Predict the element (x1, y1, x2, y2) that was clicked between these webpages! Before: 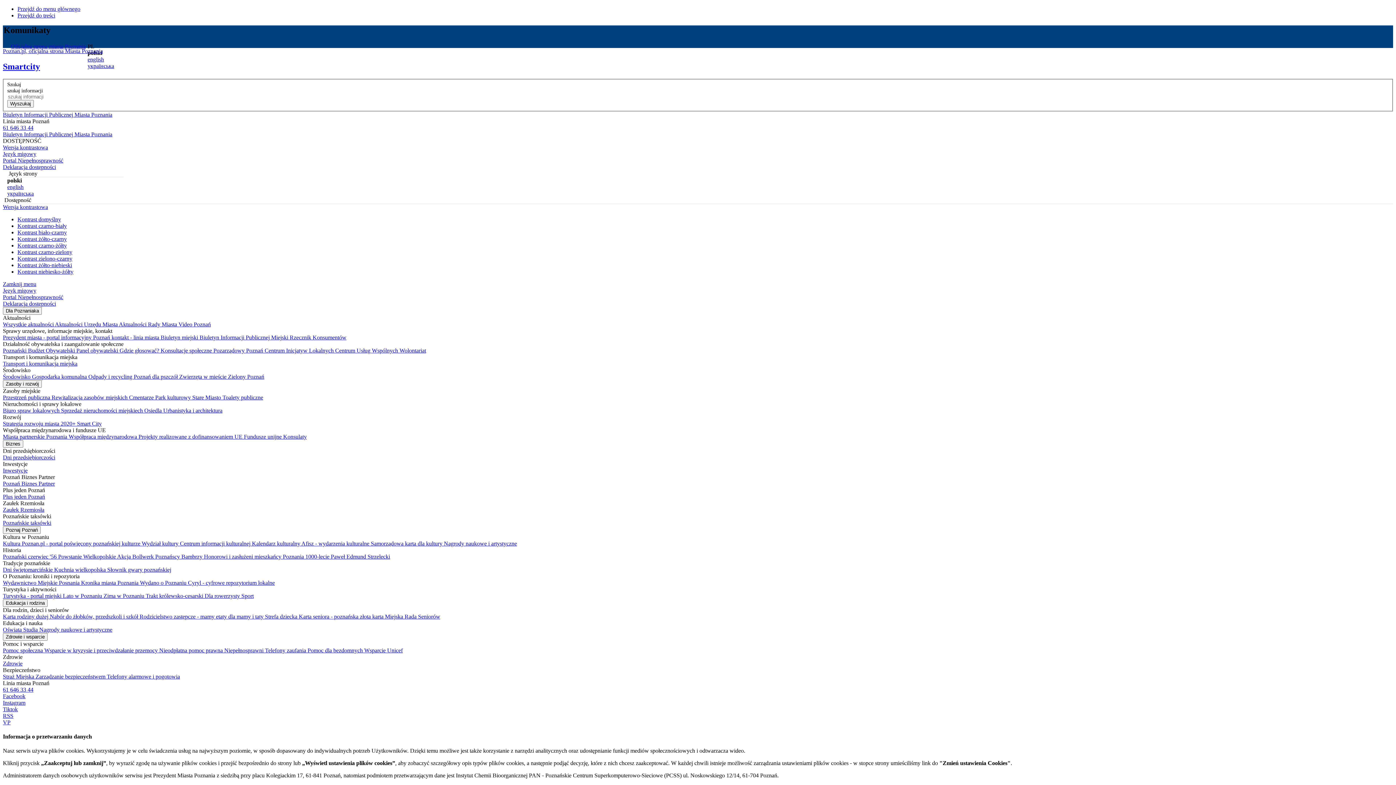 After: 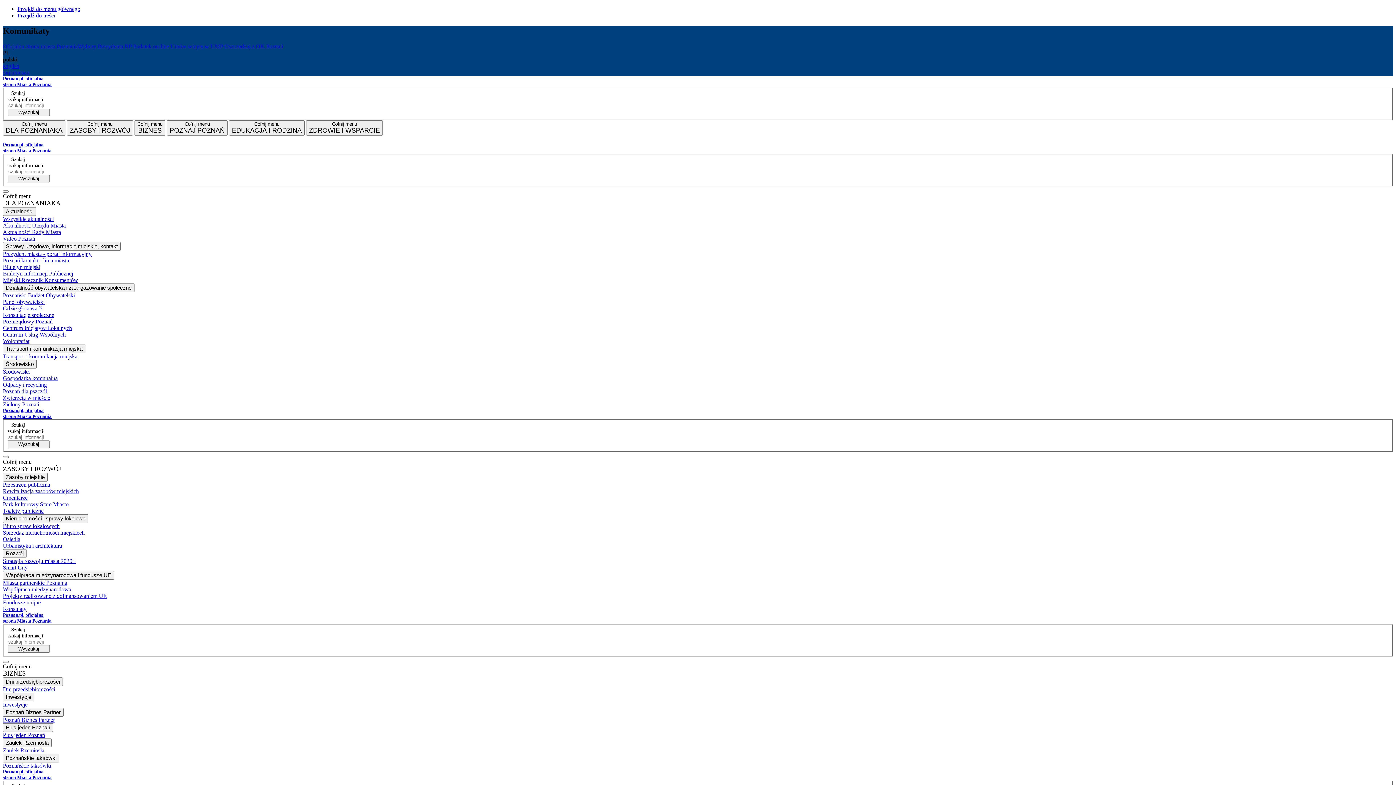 Action: label: Przejdź do Współpraca międzynarodowa bbox: (68, 433, 138, 439)